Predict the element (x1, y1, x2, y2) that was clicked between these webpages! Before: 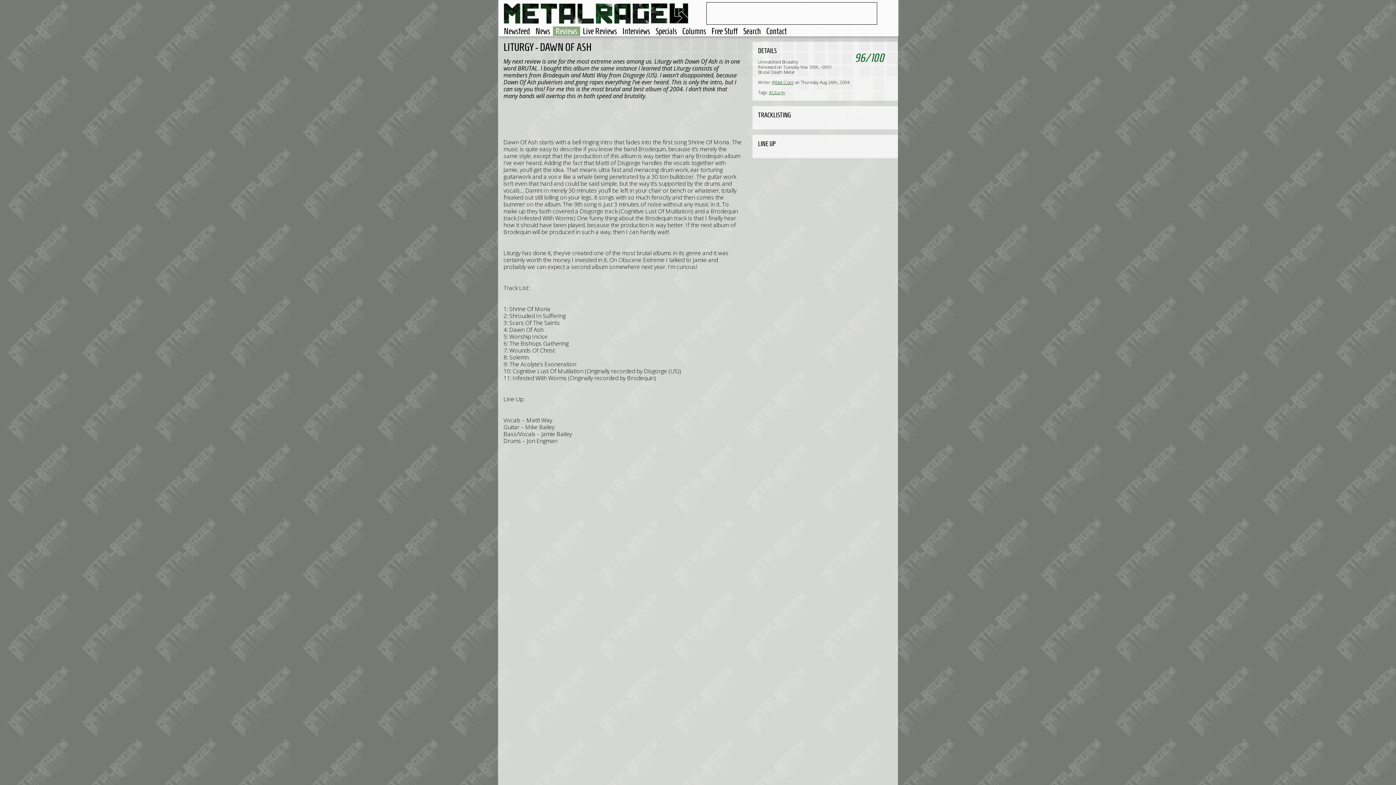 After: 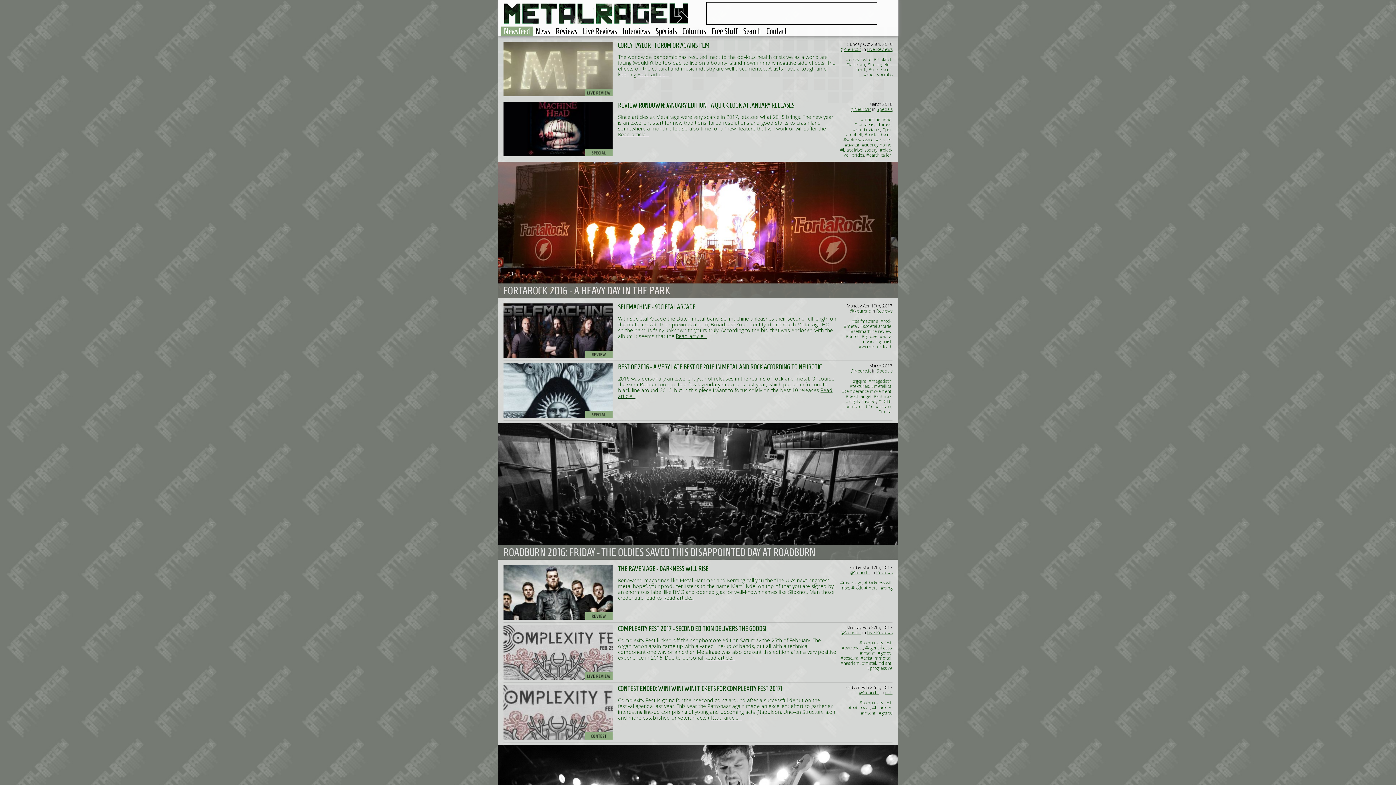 Action: label: Newsfeed bbox: (501, 26, 533, 36)